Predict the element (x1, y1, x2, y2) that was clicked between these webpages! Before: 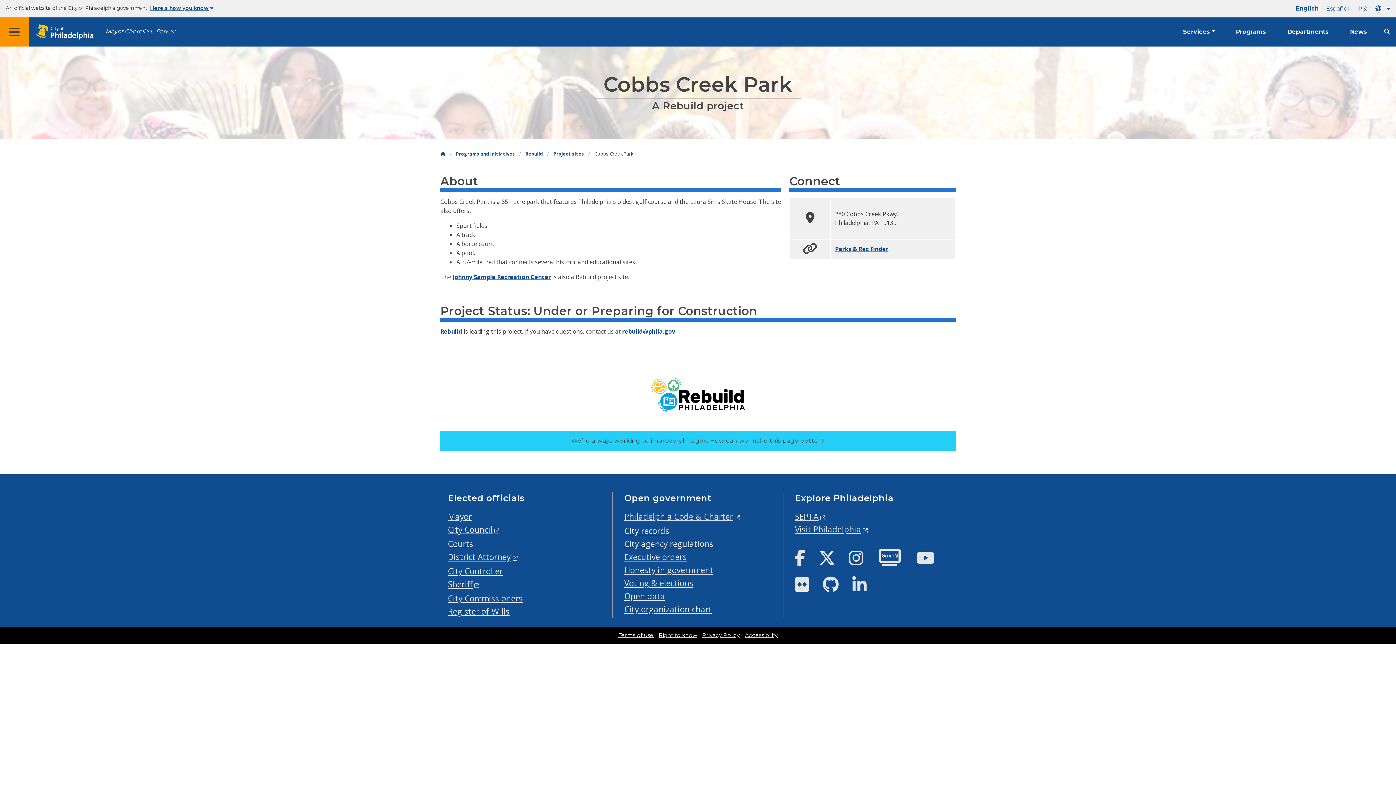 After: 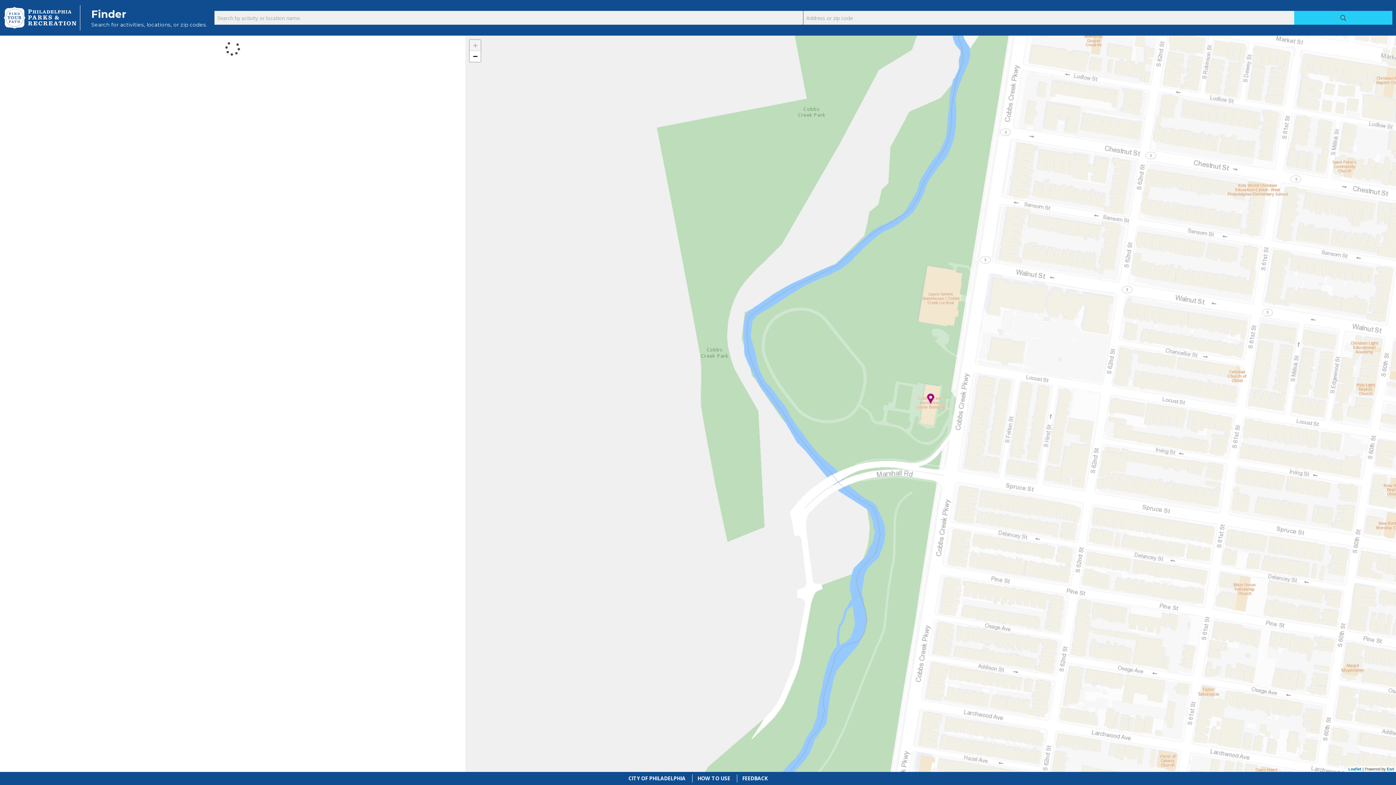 Action: bbox: (835, 245, 888, 253) label: Parks & Rec Finder